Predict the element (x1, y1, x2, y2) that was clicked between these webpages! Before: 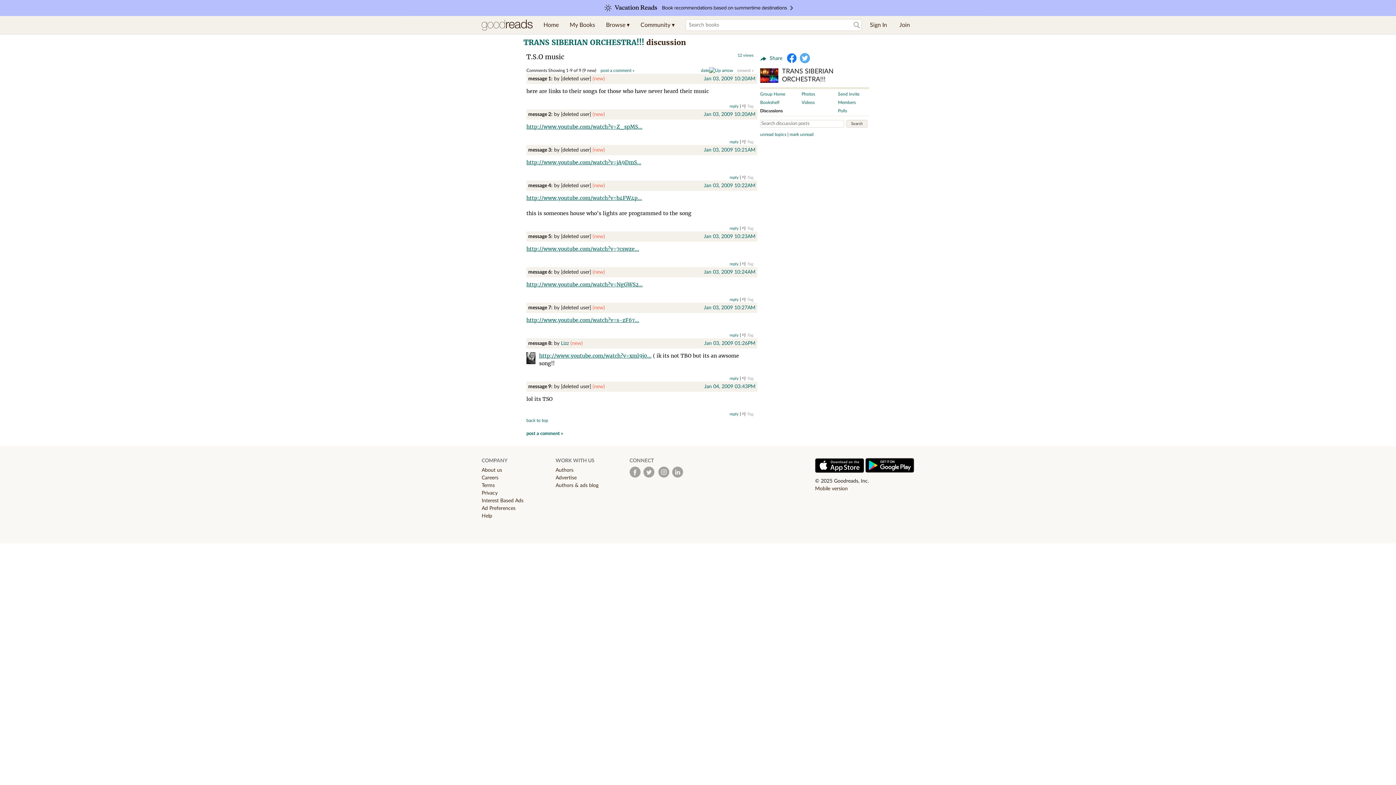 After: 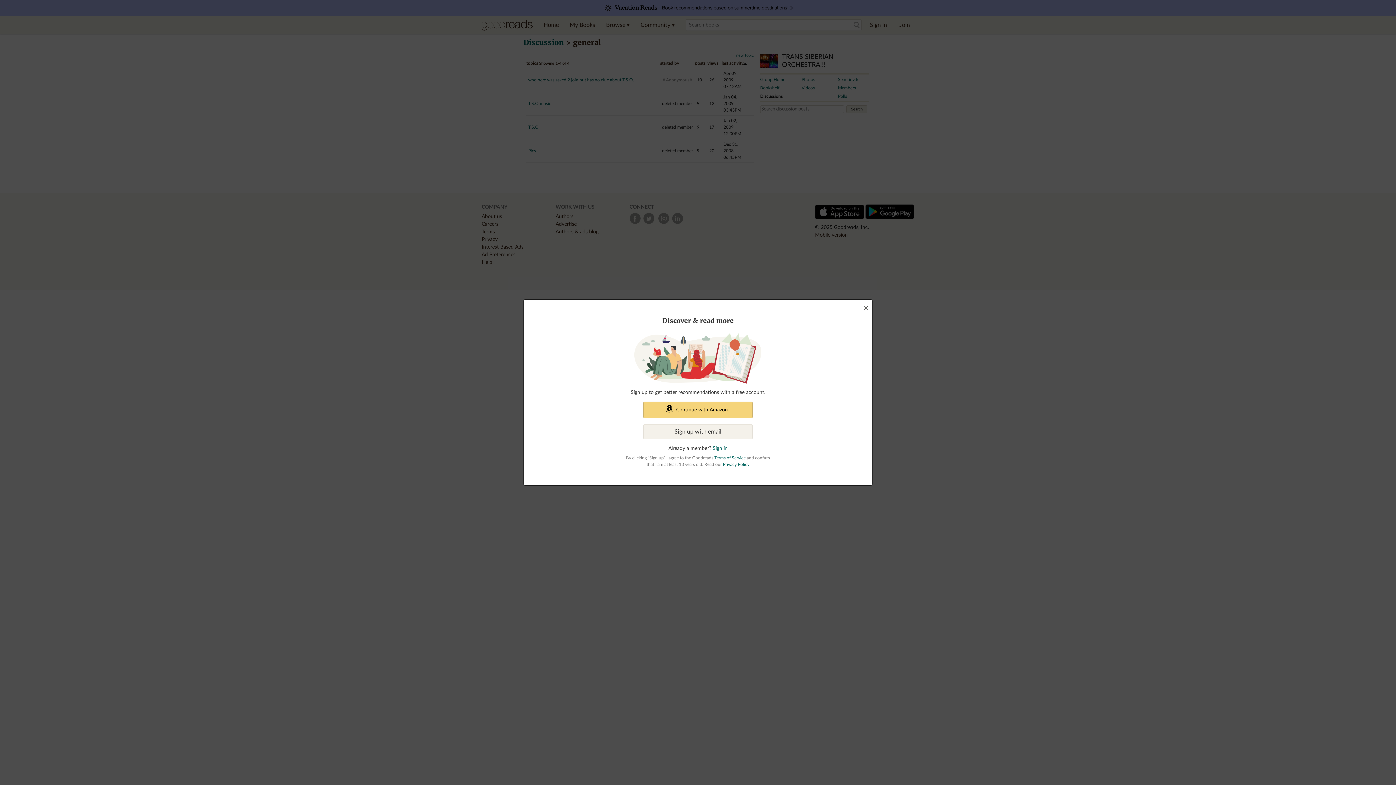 Action: label: Discussions bbox: (760, 107, 801, 114)